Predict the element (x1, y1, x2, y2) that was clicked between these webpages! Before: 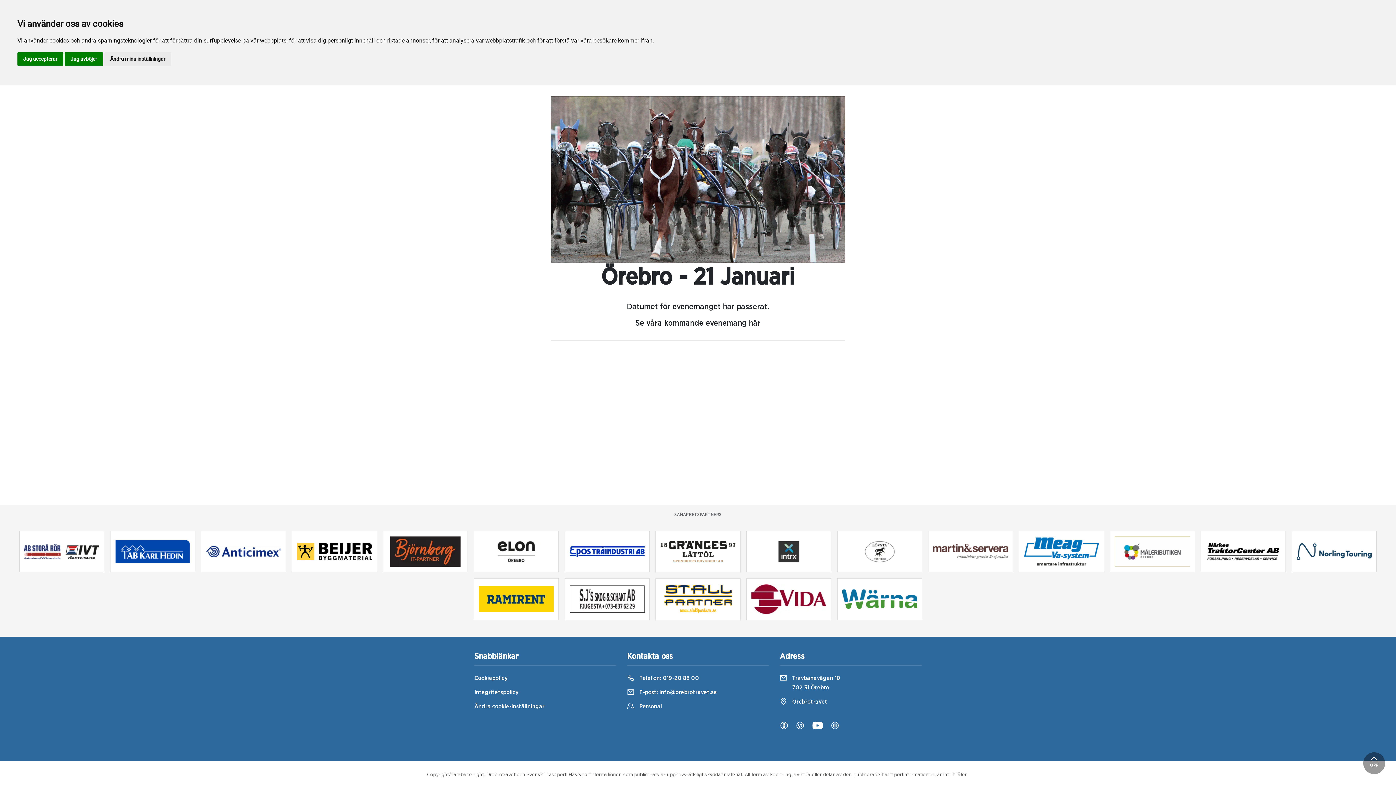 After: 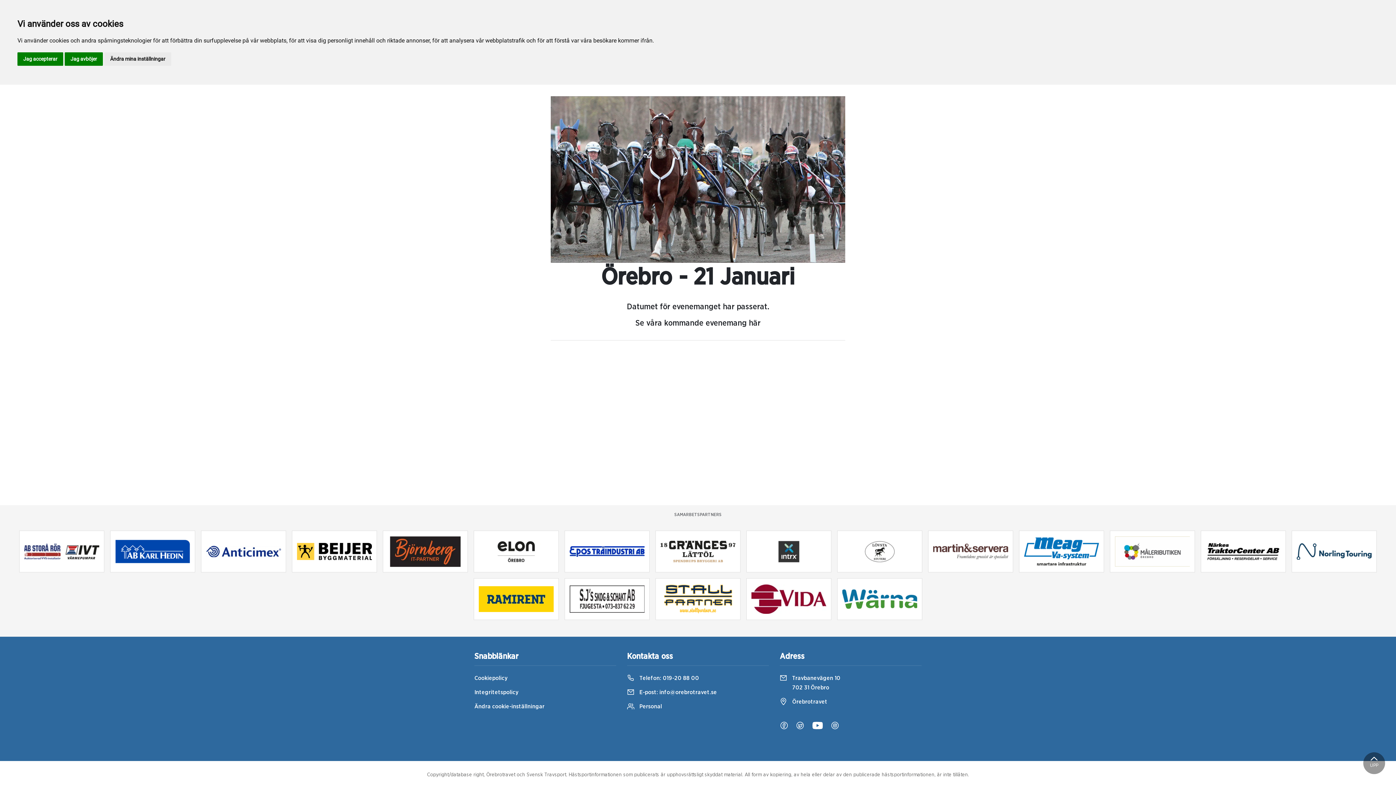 Action: bbox: (1292, 539, 1376, 564)